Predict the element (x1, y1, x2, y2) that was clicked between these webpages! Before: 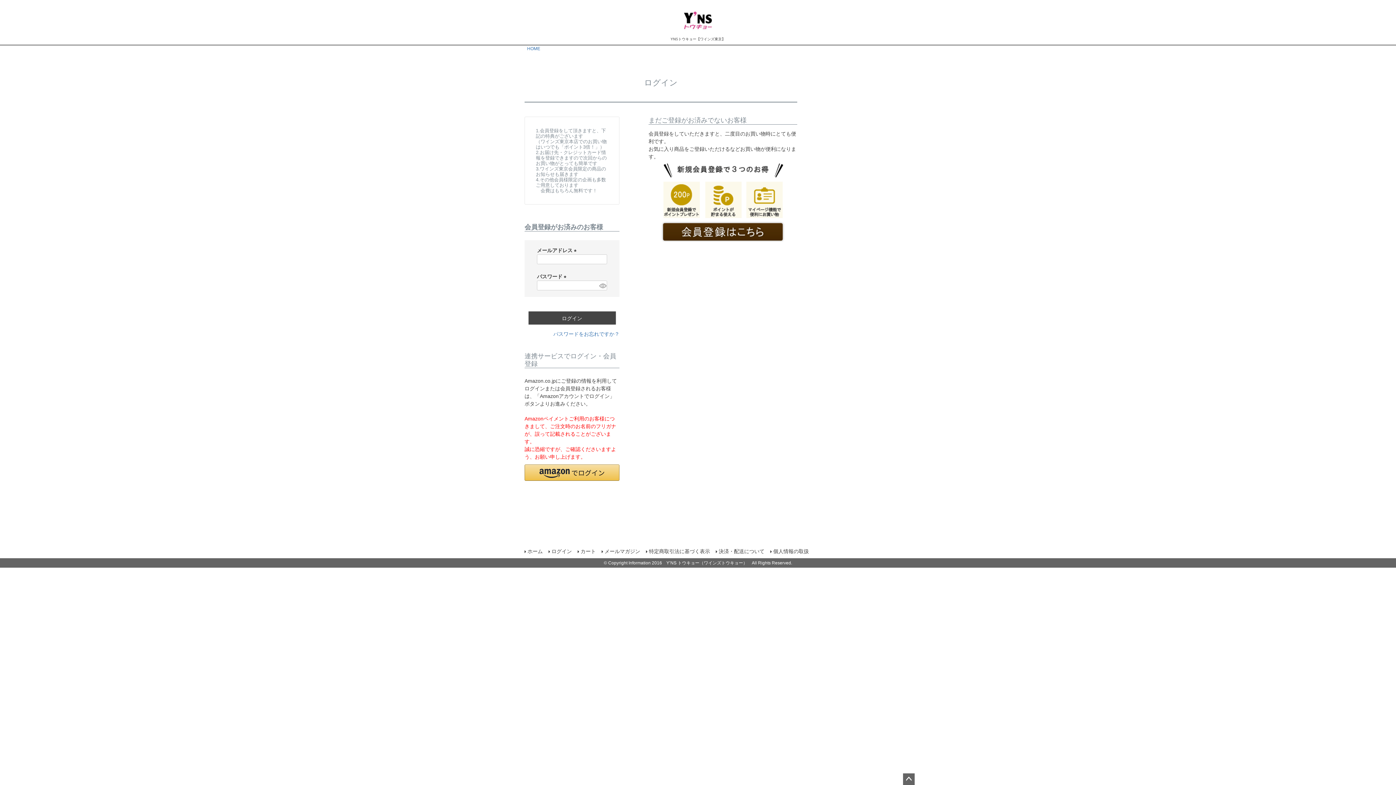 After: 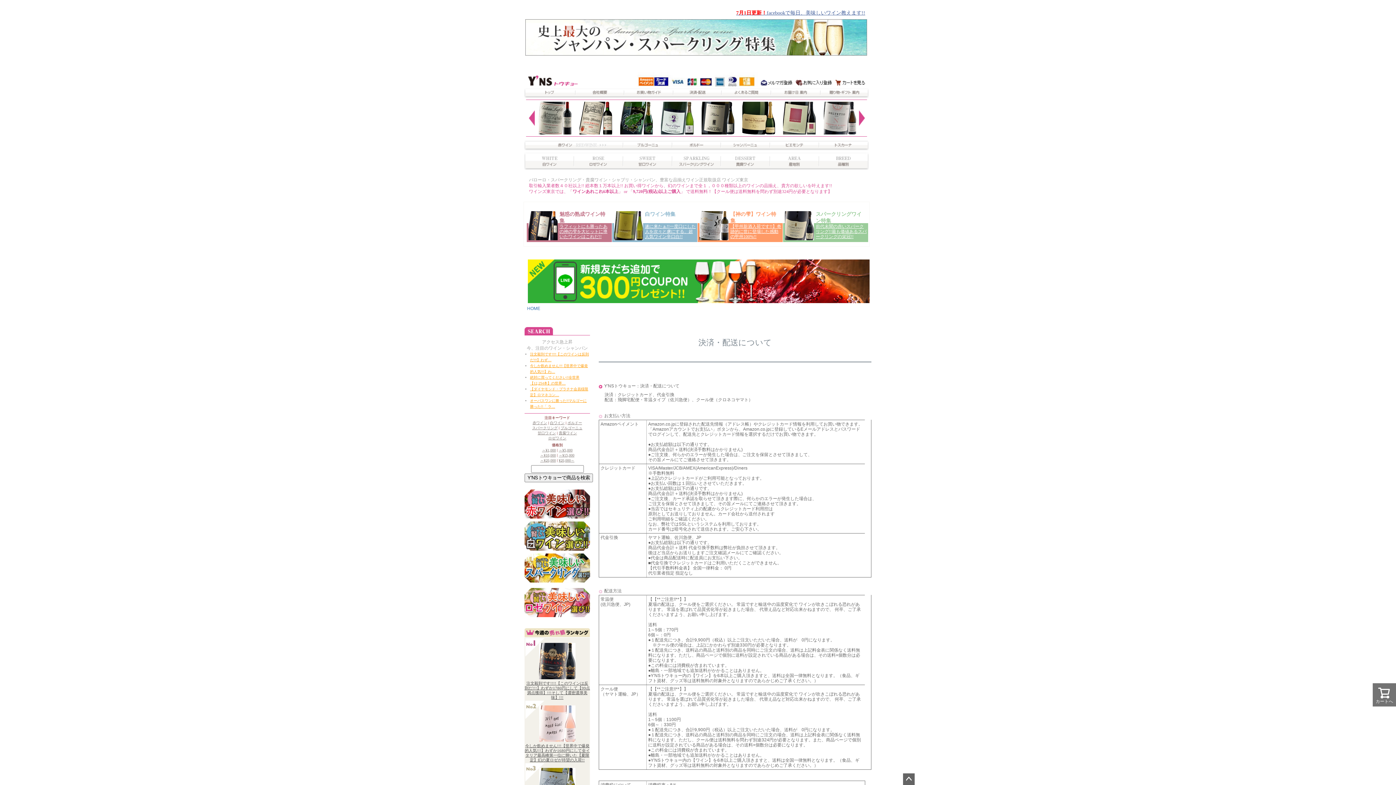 Action: bbox: (713, 544, 767, 558) label: 決済・配送について